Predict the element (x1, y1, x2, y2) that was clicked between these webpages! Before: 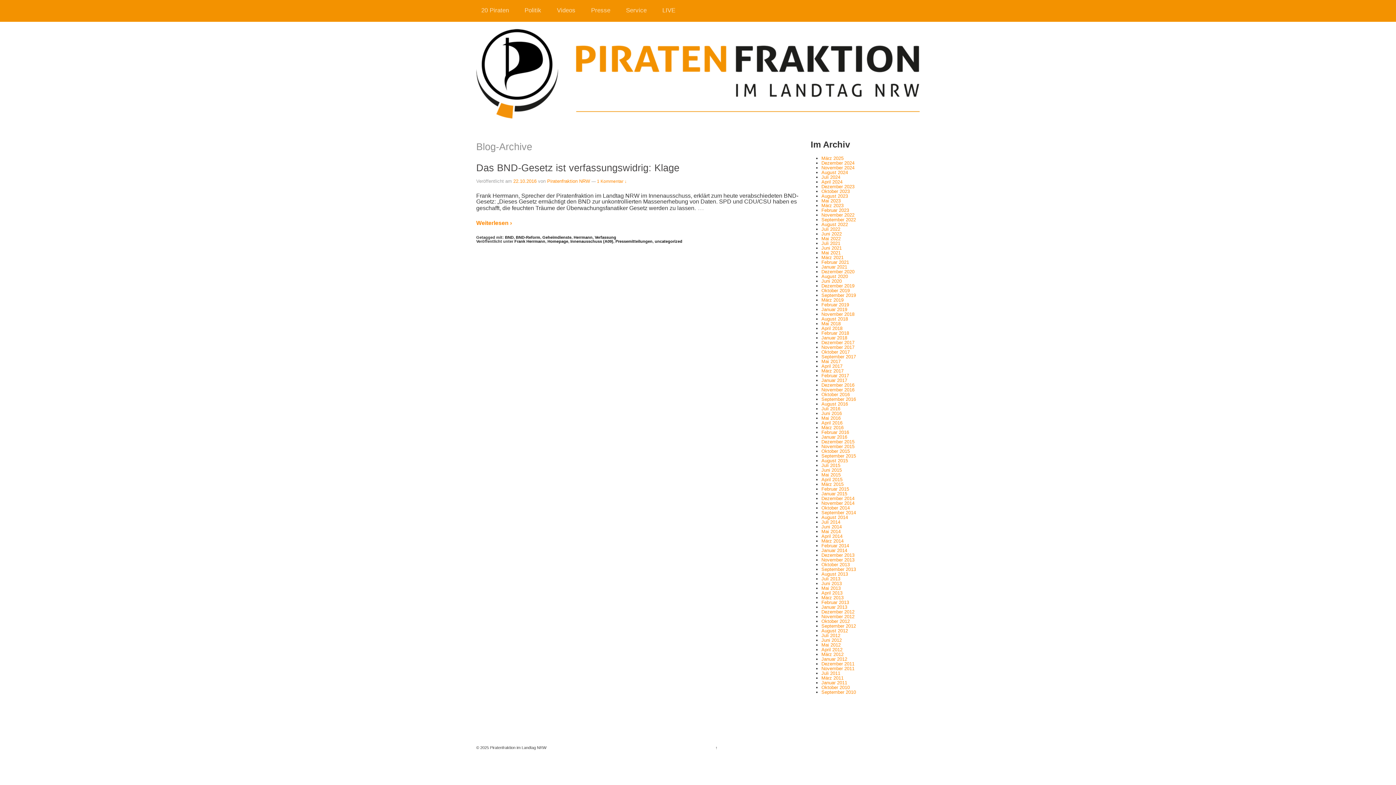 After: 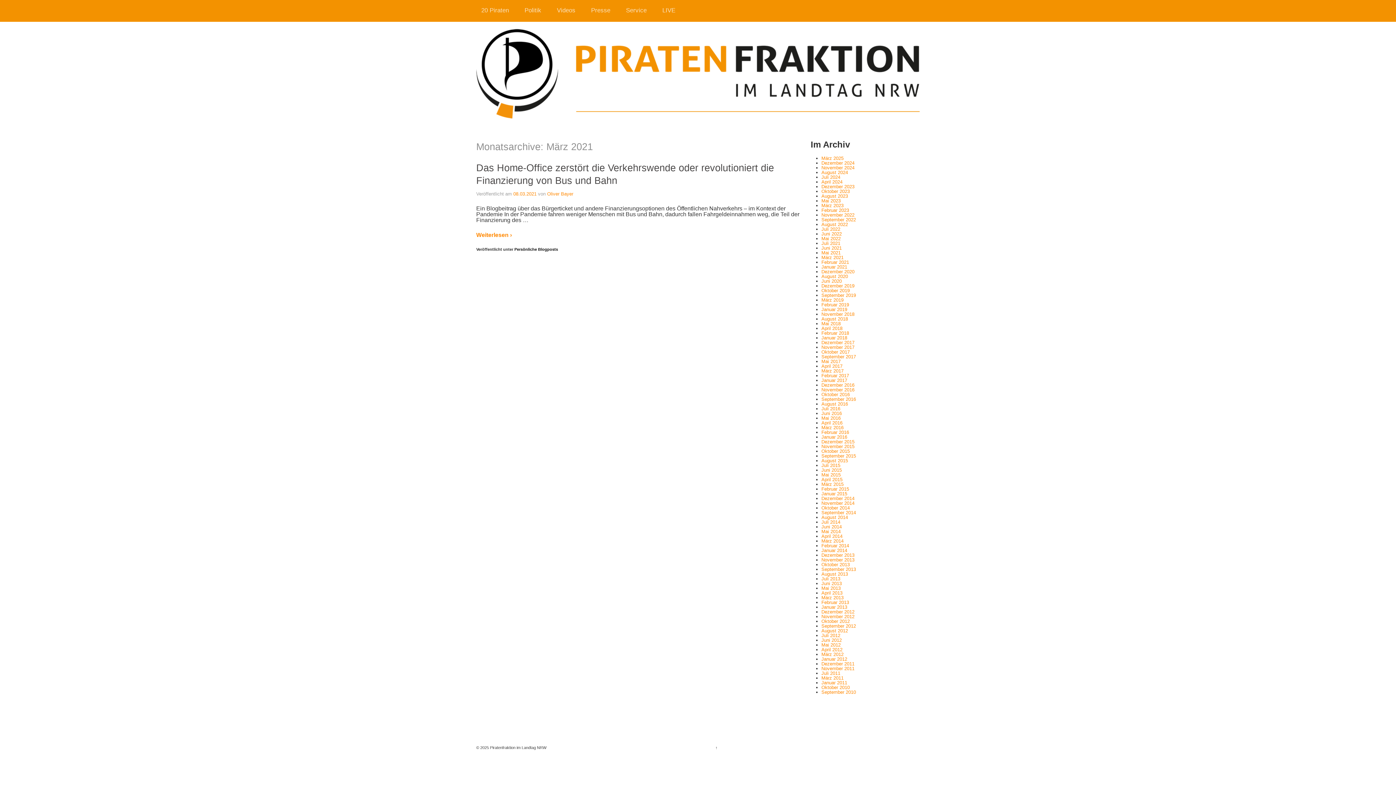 Action: bbox: (821, 254, 843, 260) label: März 2021